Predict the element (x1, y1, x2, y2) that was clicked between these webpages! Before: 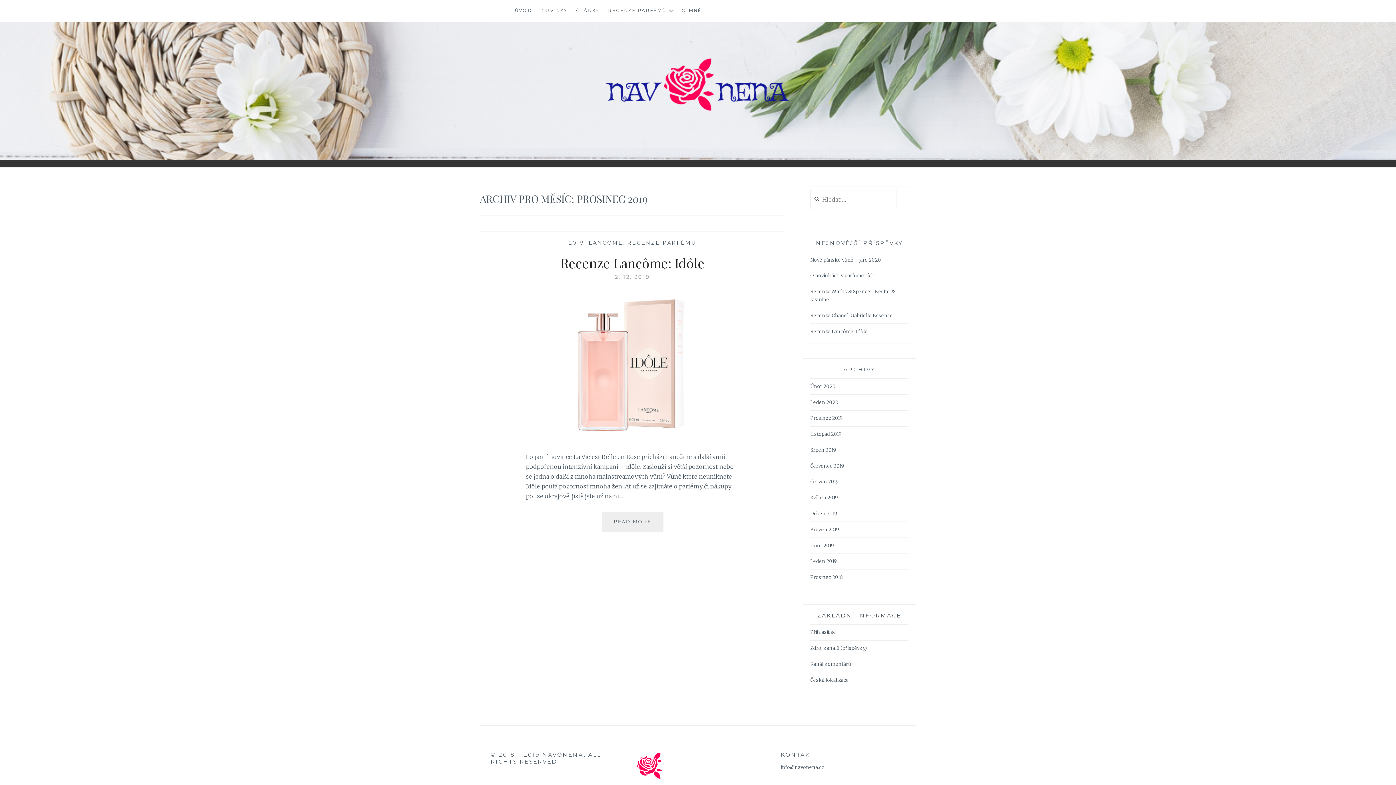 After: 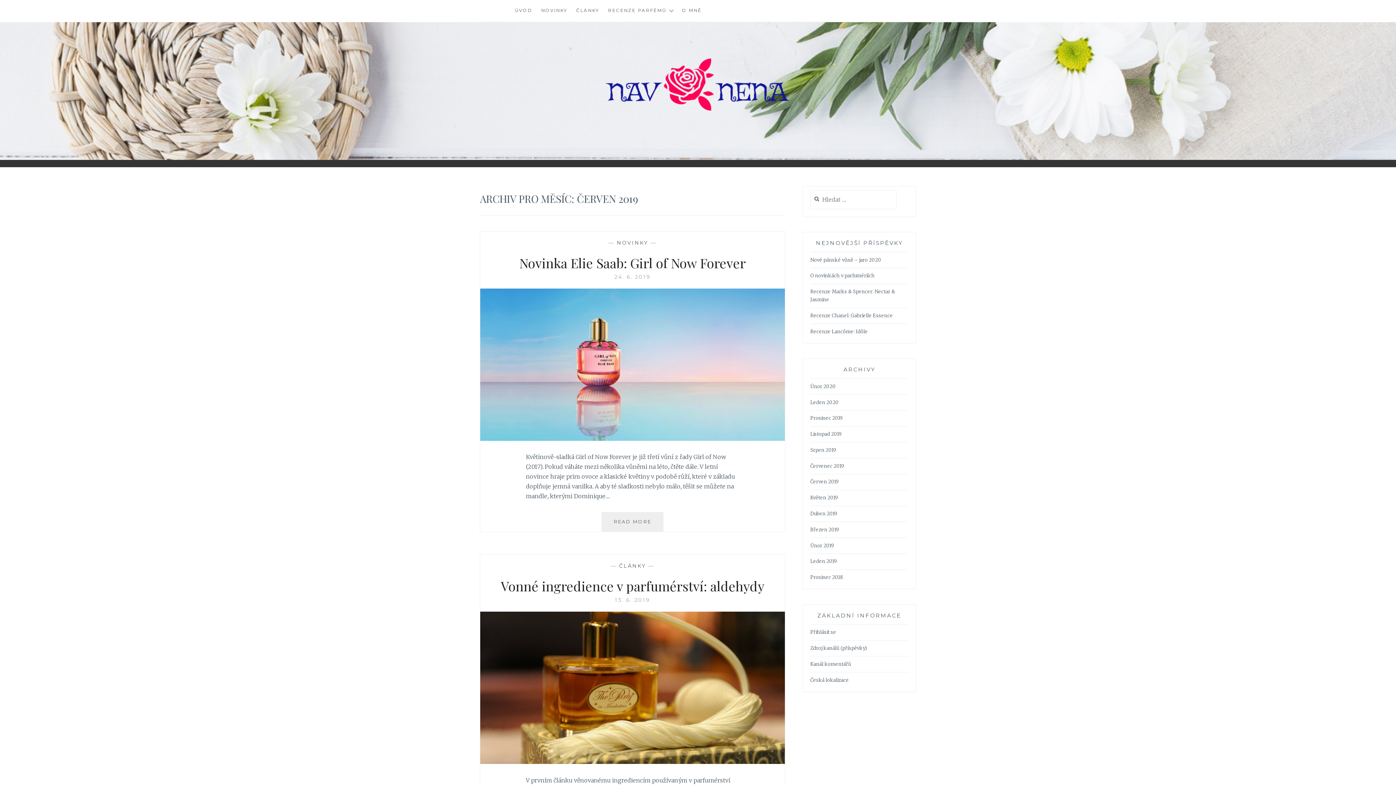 Action: bbox: (810, 479, 838, 485) label: Červen 2019